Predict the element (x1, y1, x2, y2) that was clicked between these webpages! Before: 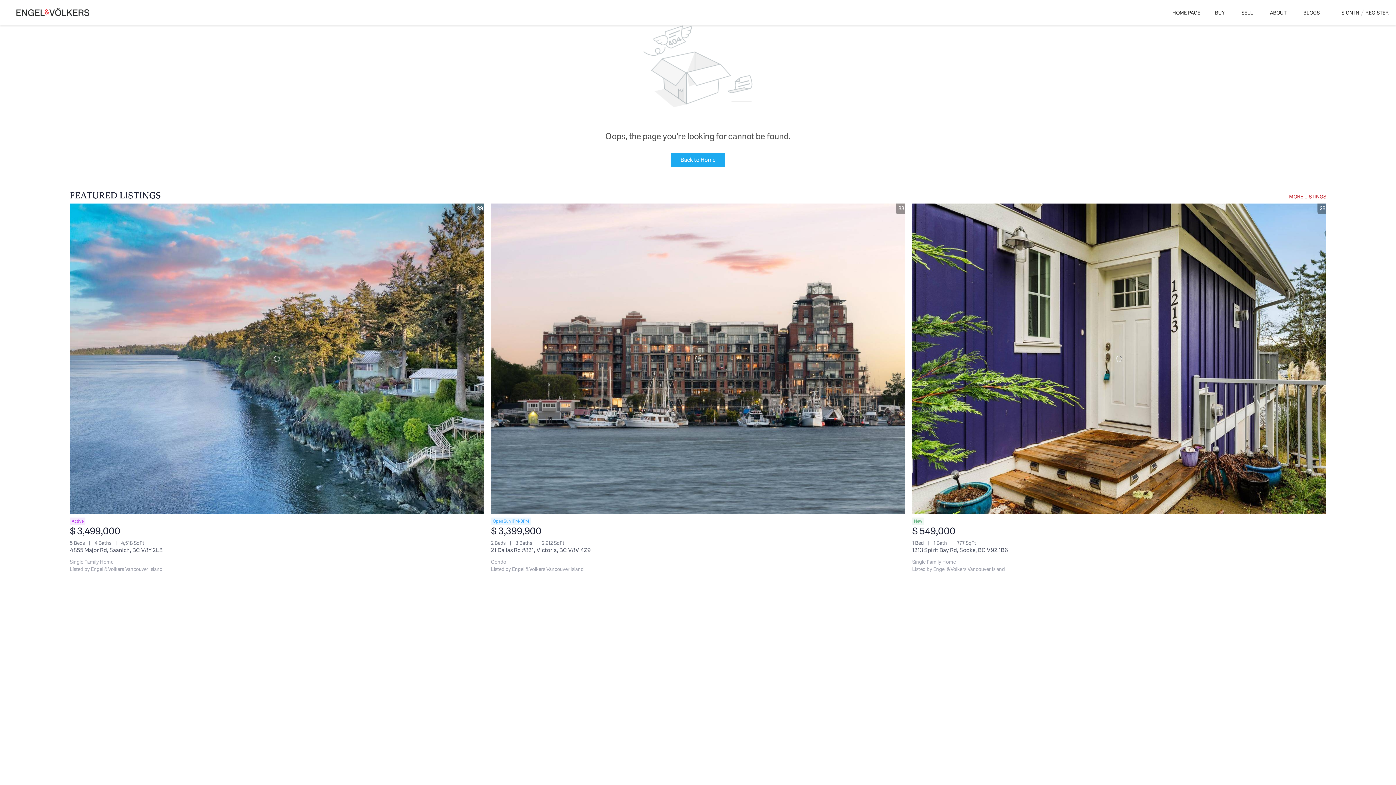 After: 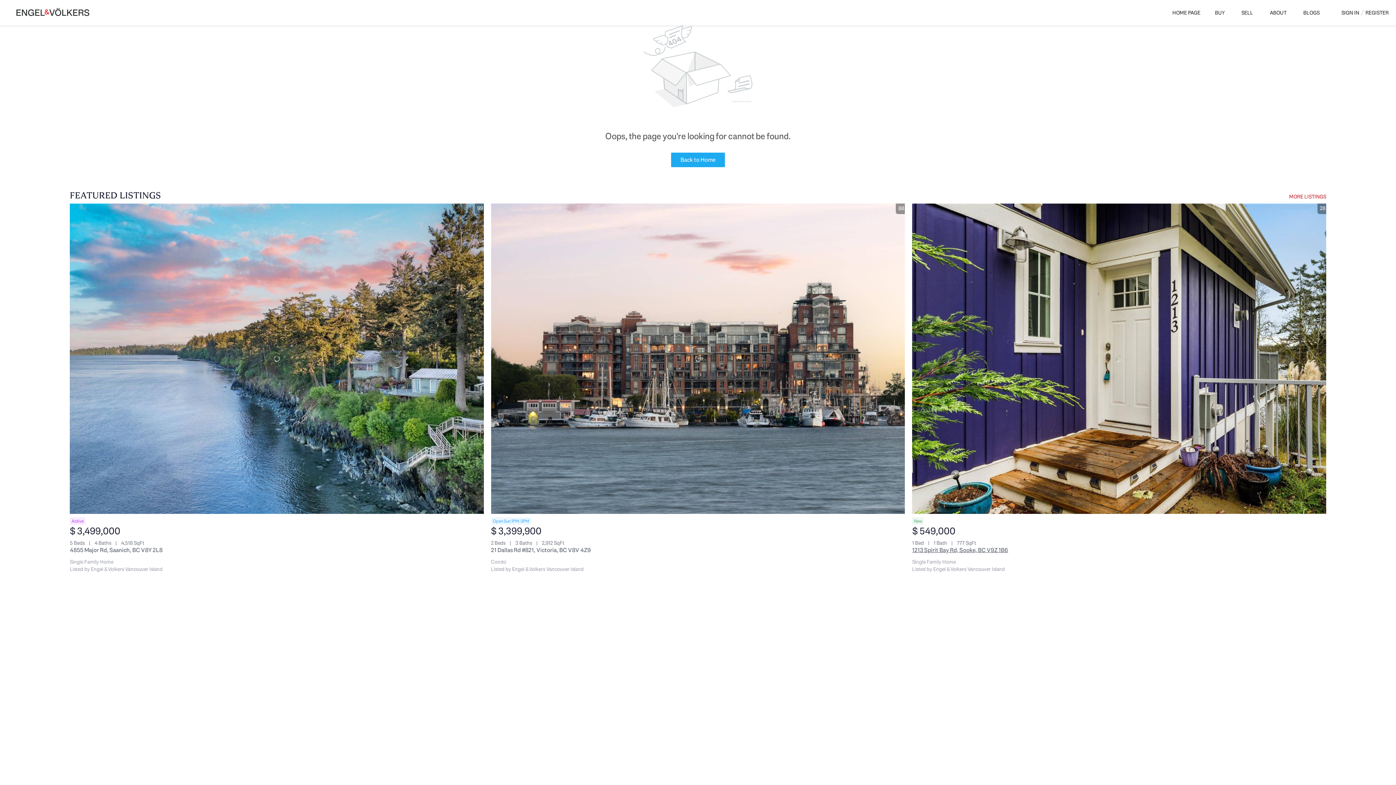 Action: bbox: (912, 546, 1008, 554) label: 1213 Spirit Bay Rd, Sooke, BC V9Z 1B6